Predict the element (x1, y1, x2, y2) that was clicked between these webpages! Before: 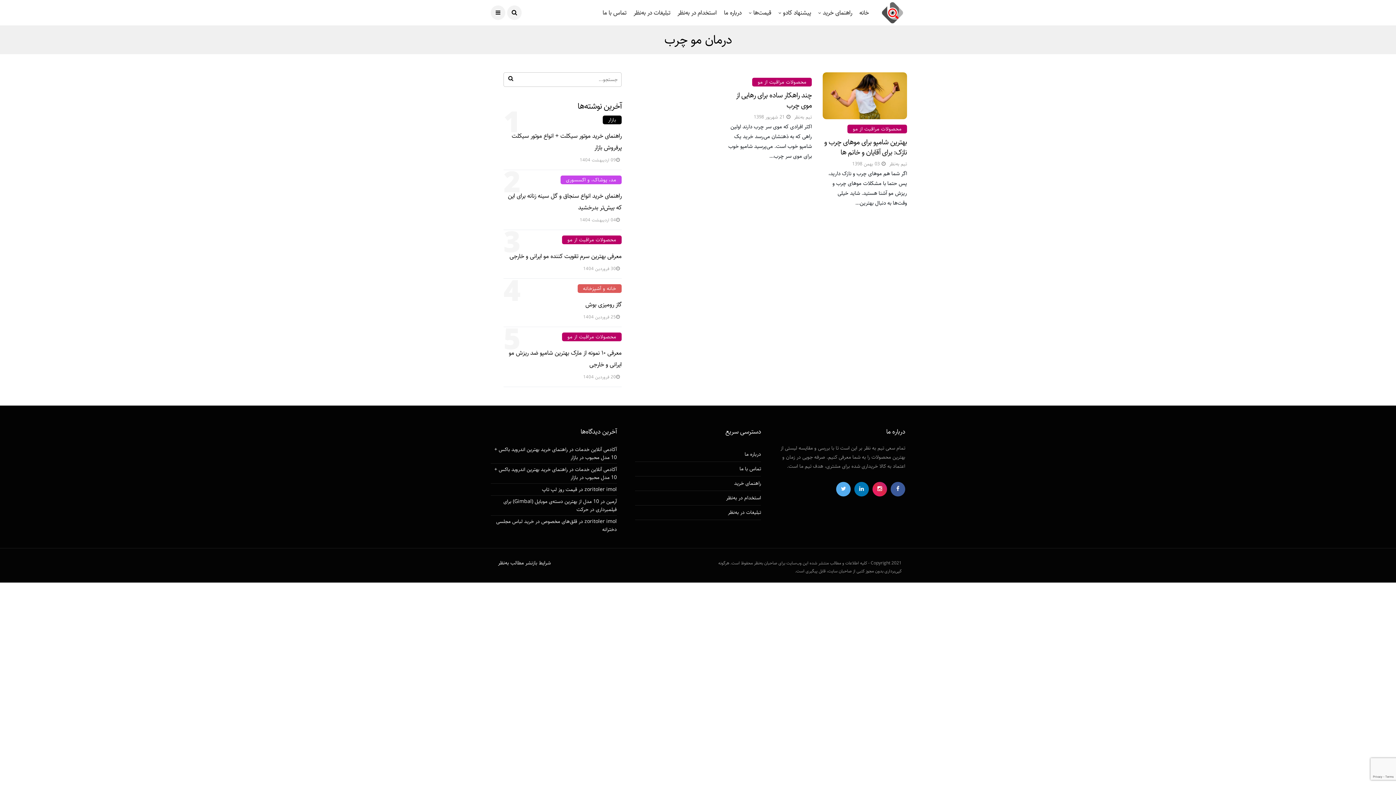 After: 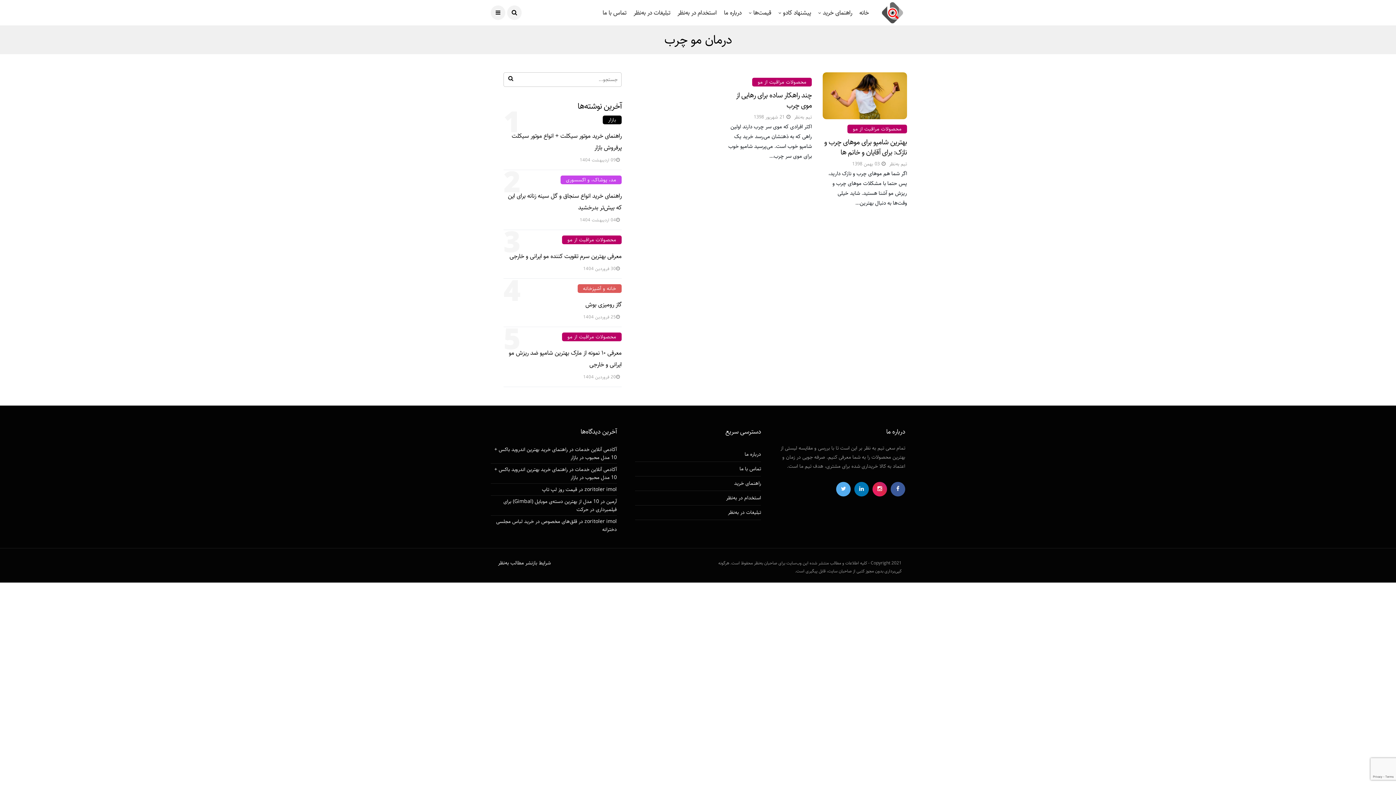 Action: bbox: (836, 482, 850, 496)